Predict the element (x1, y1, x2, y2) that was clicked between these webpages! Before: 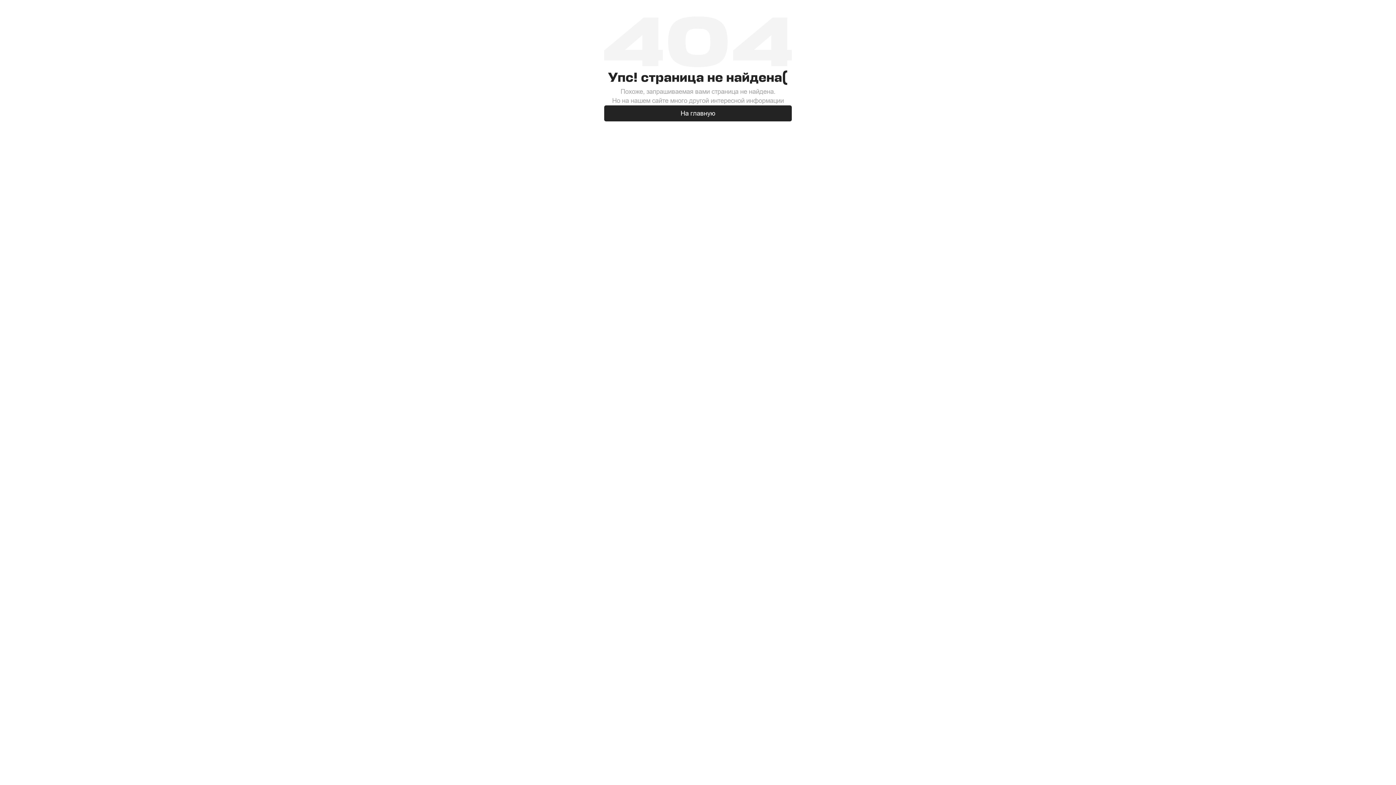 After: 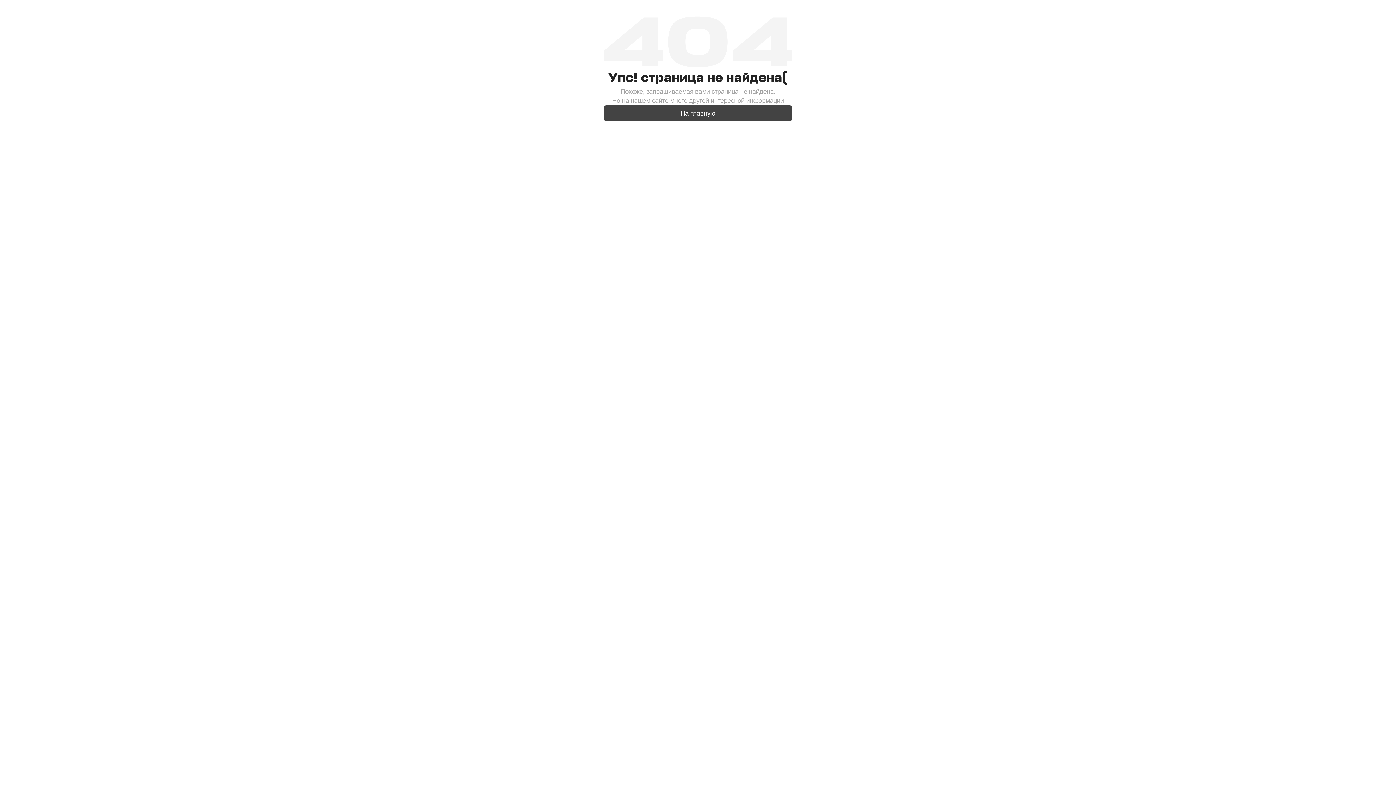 Action: bbox: (604, 105, 792, 121) label: На главную